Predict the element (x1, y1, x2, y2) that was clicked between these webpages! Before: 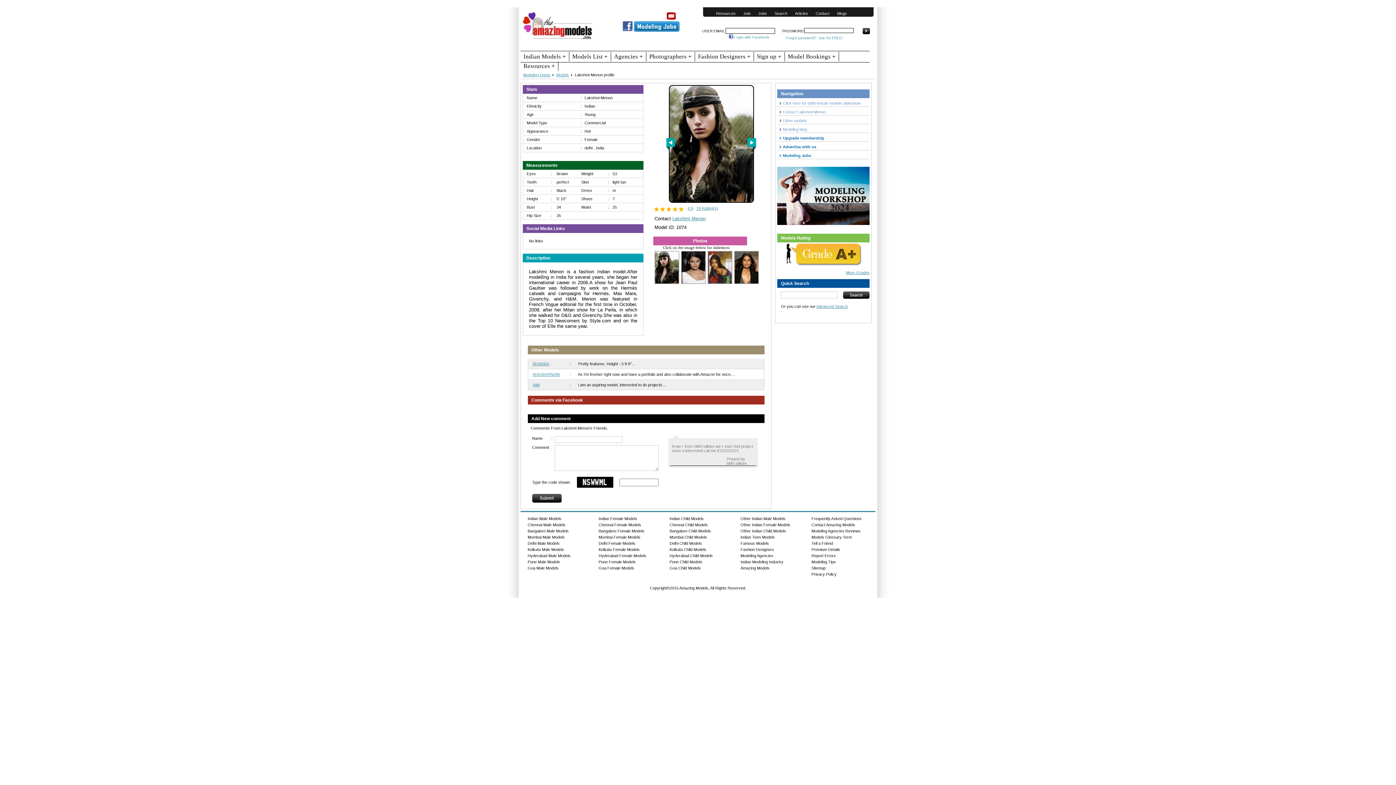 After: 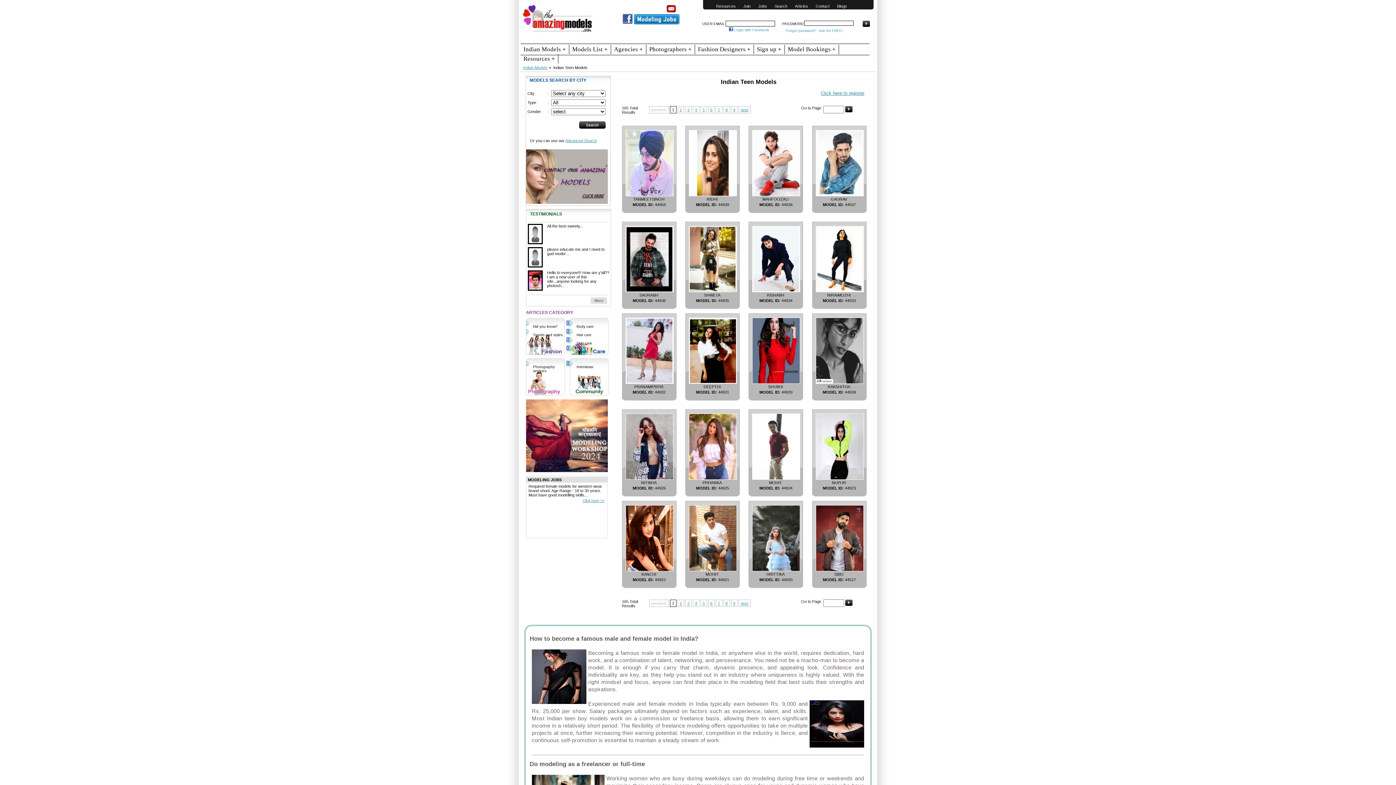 Action: bbox: (740, 535, 774, 539) label: Indian Teen Models